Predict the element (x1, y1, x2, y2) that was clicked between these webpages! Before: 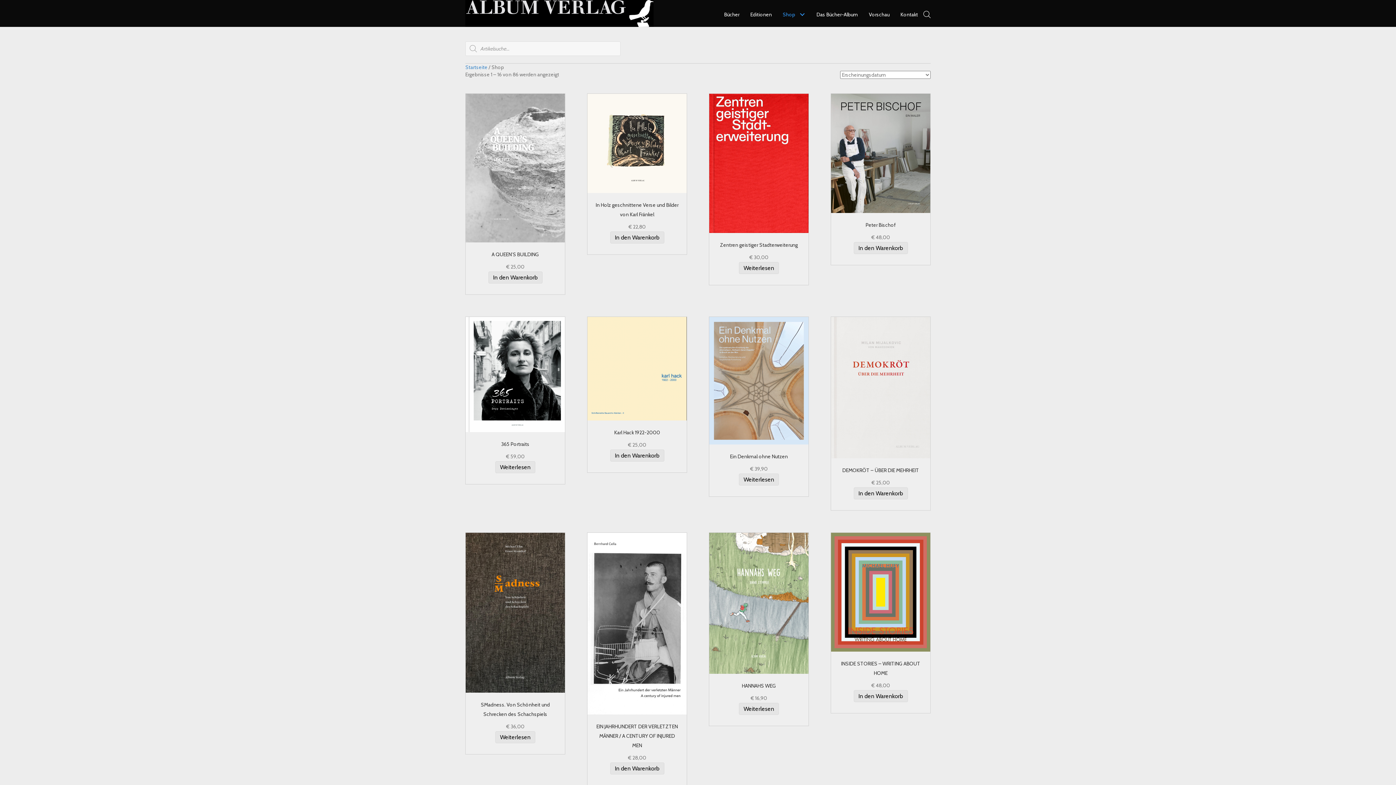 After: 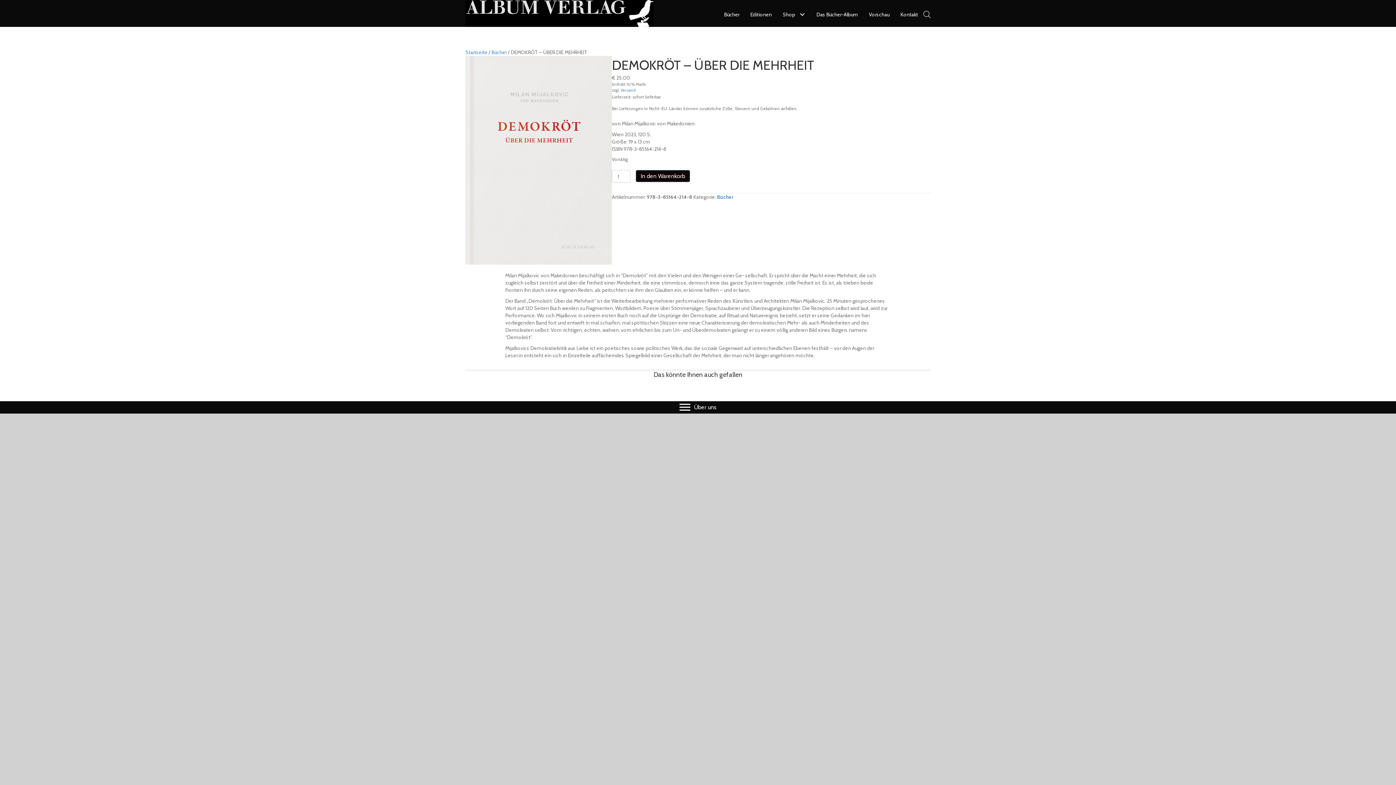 Action: label: DEMOKRÖT – ÜBER DIE MEHRHEIT bbox: (842, 467, 919, 473)